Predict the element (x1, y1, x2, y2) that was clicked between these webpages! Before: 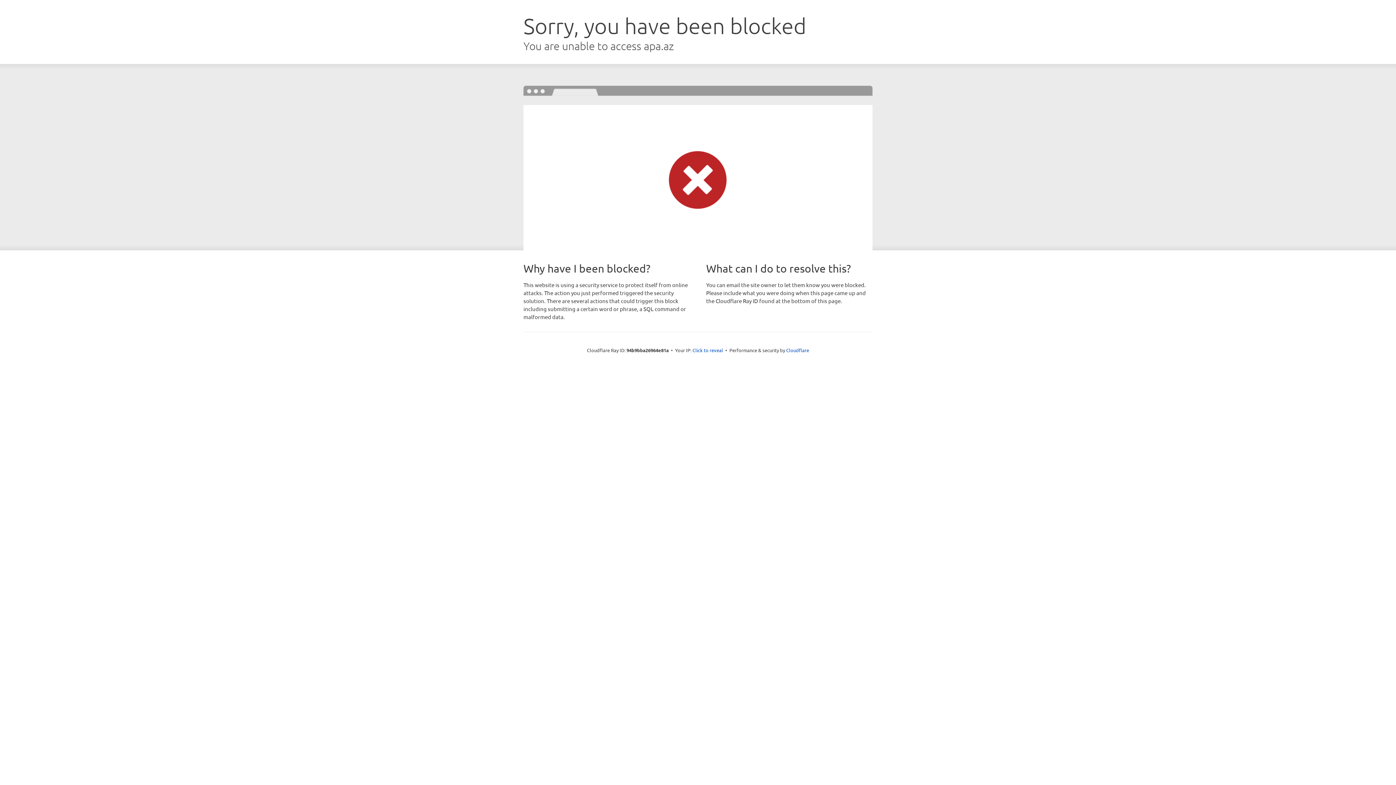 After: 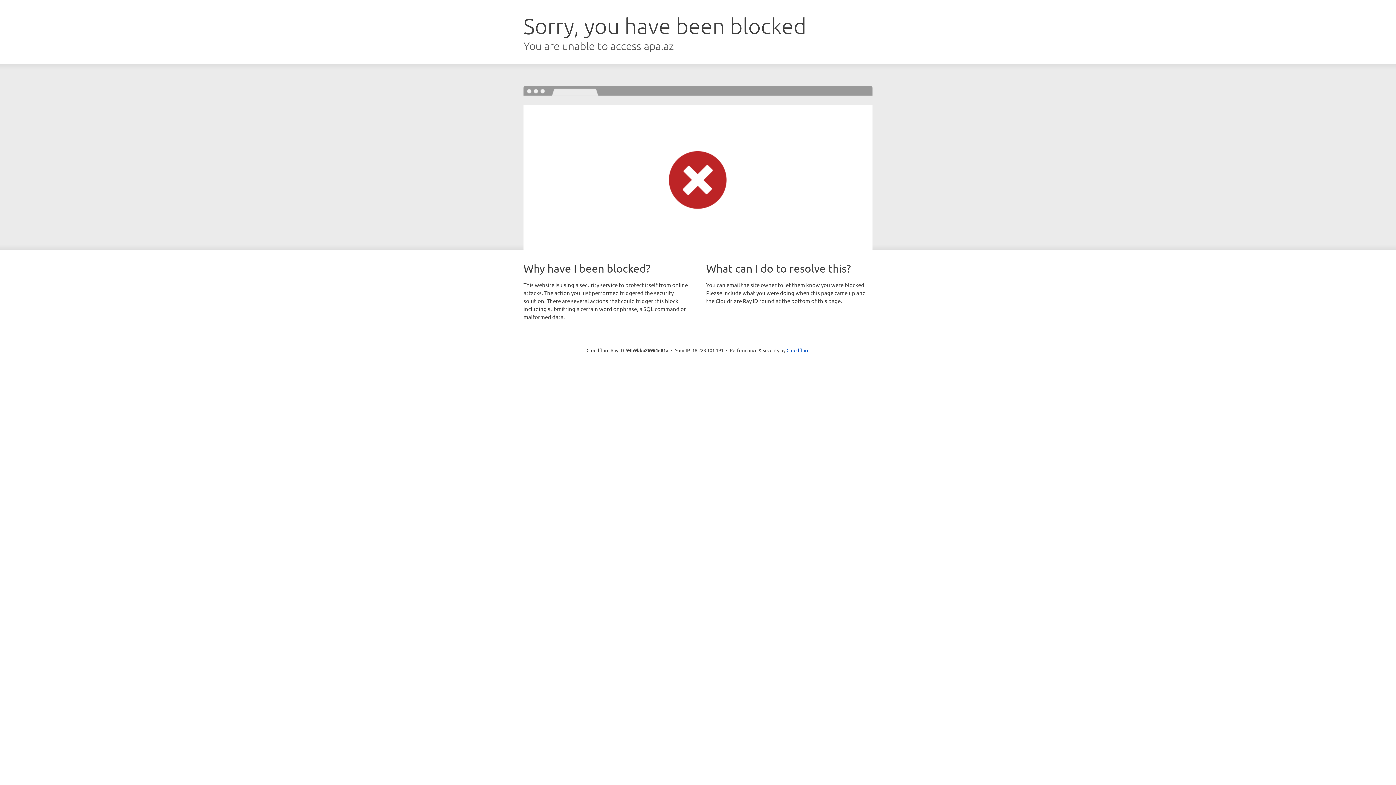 Action: label: Click to reveal bbox: (692, 346, 723, 353)